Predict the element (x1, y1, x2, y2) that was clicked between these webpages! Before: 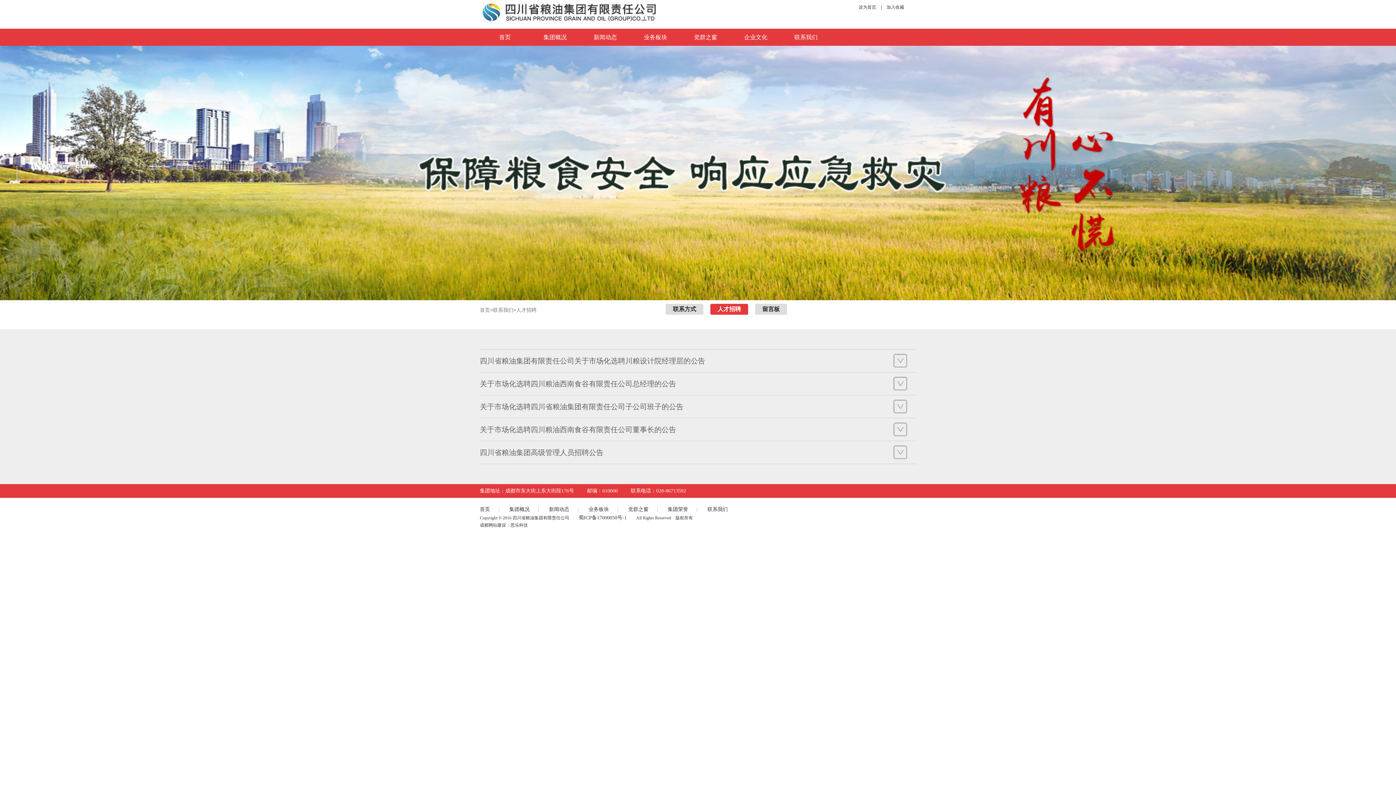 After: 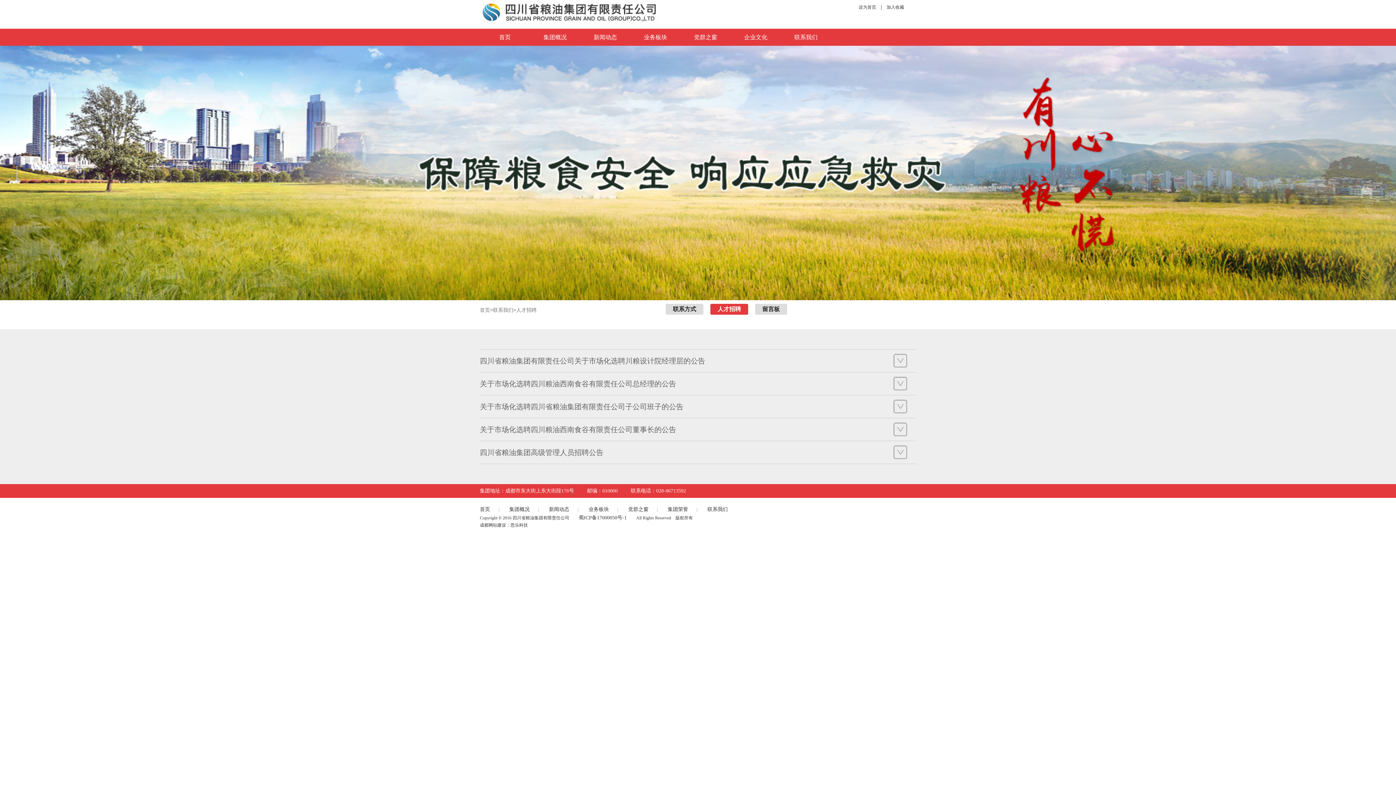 Action: label: 蜀ICP备17000050号-1 bbox: (578, 515, 626, 520)